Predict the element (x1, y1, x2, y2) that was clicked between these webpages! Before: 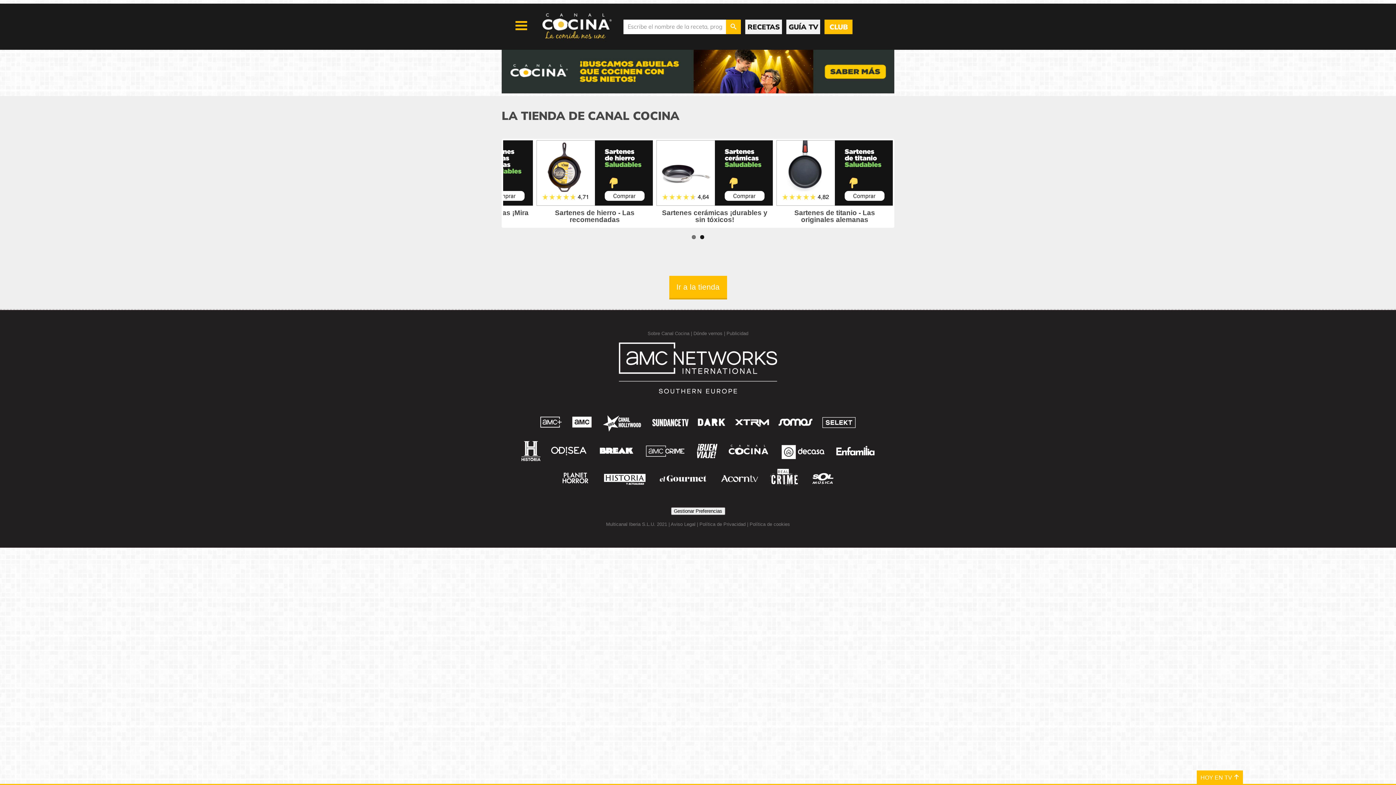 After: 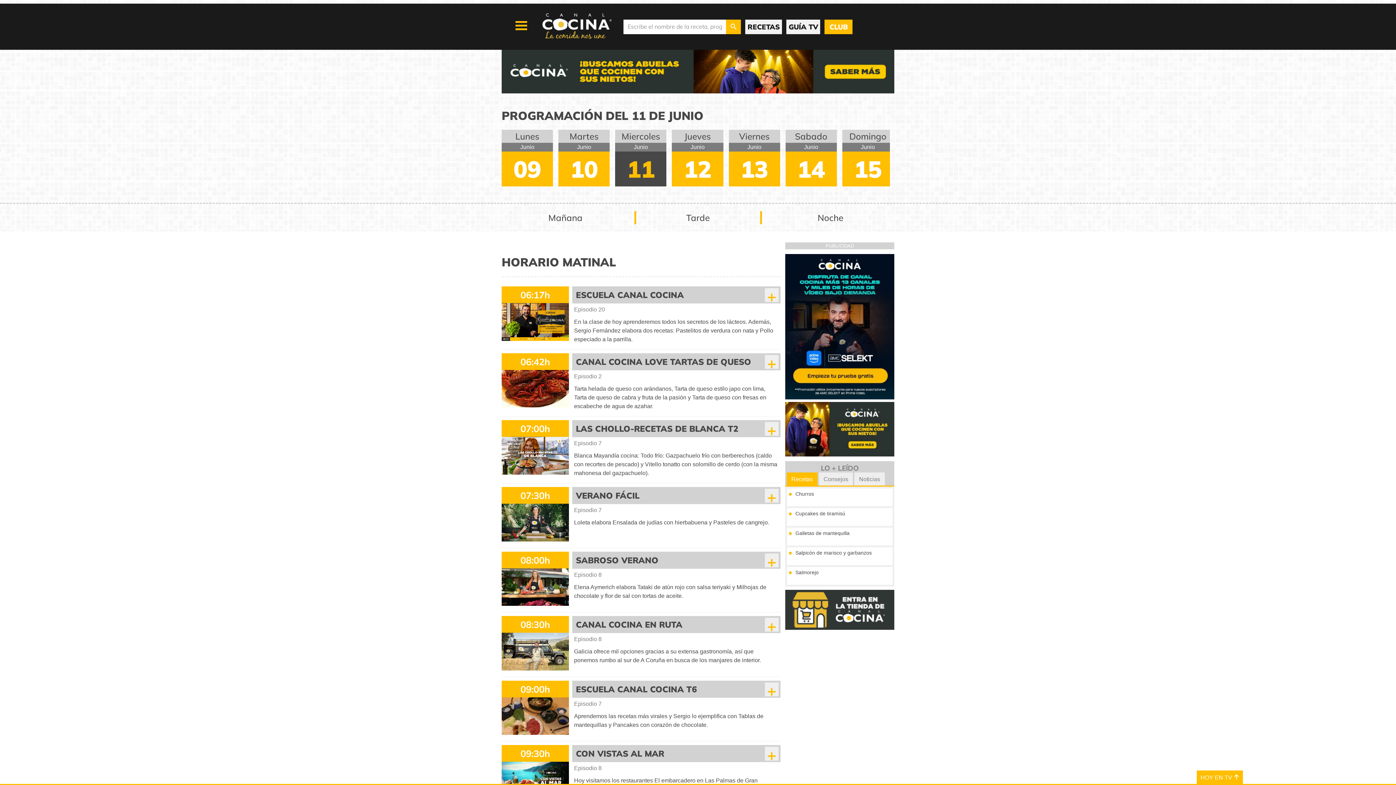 Action: bbox: (788, 22, 818, 31) label: GUÍA TV